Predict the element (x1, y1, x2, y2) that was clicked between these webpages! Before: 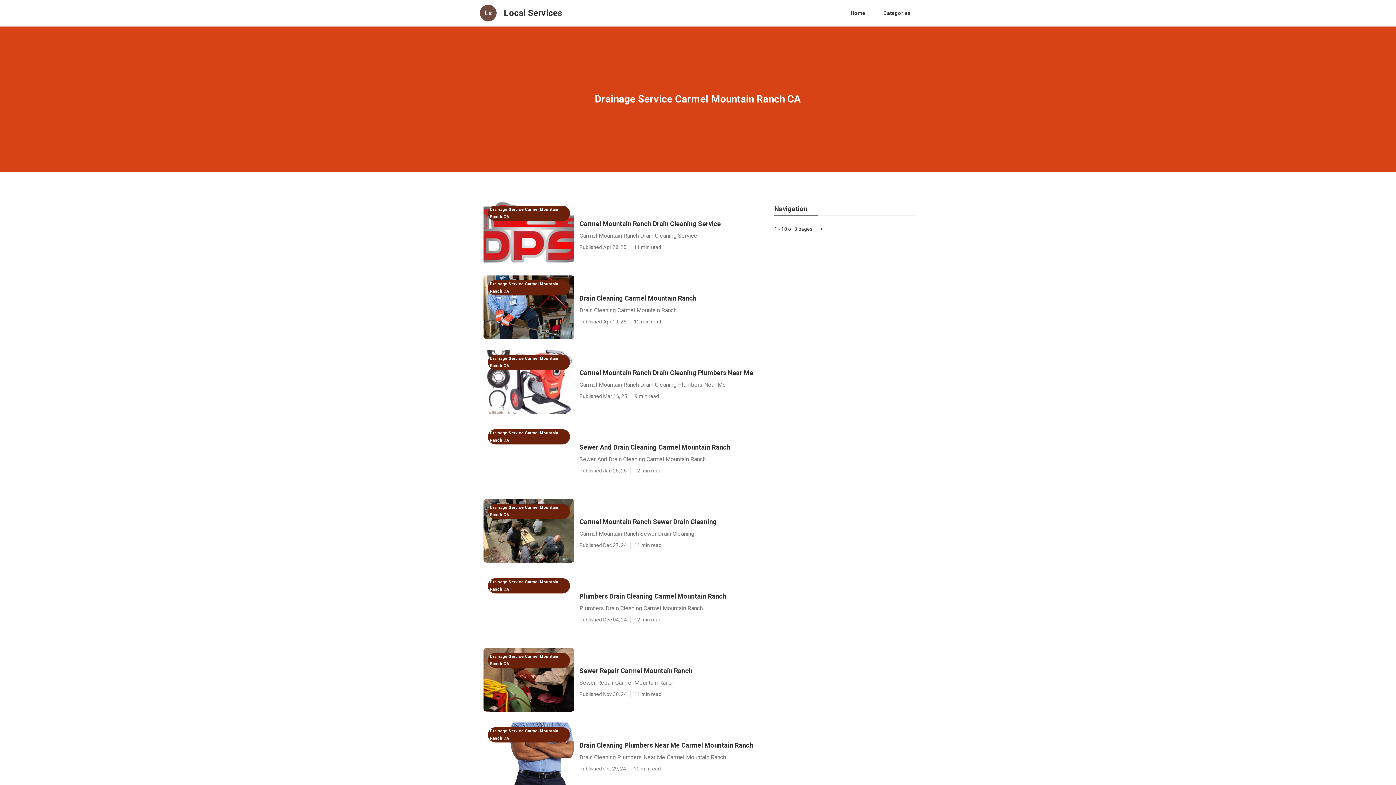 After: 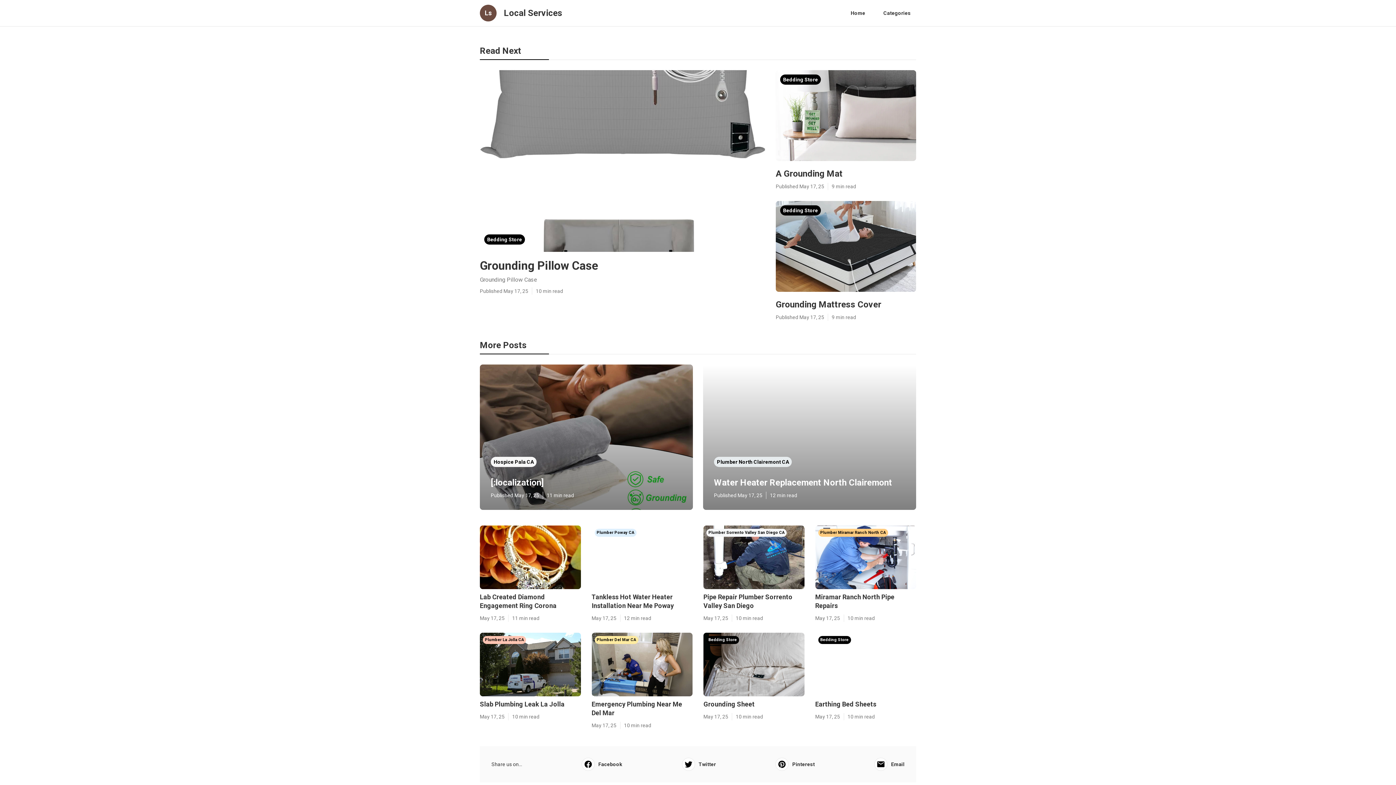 Action: label: Home bbox: (845, 6, 870, 20)